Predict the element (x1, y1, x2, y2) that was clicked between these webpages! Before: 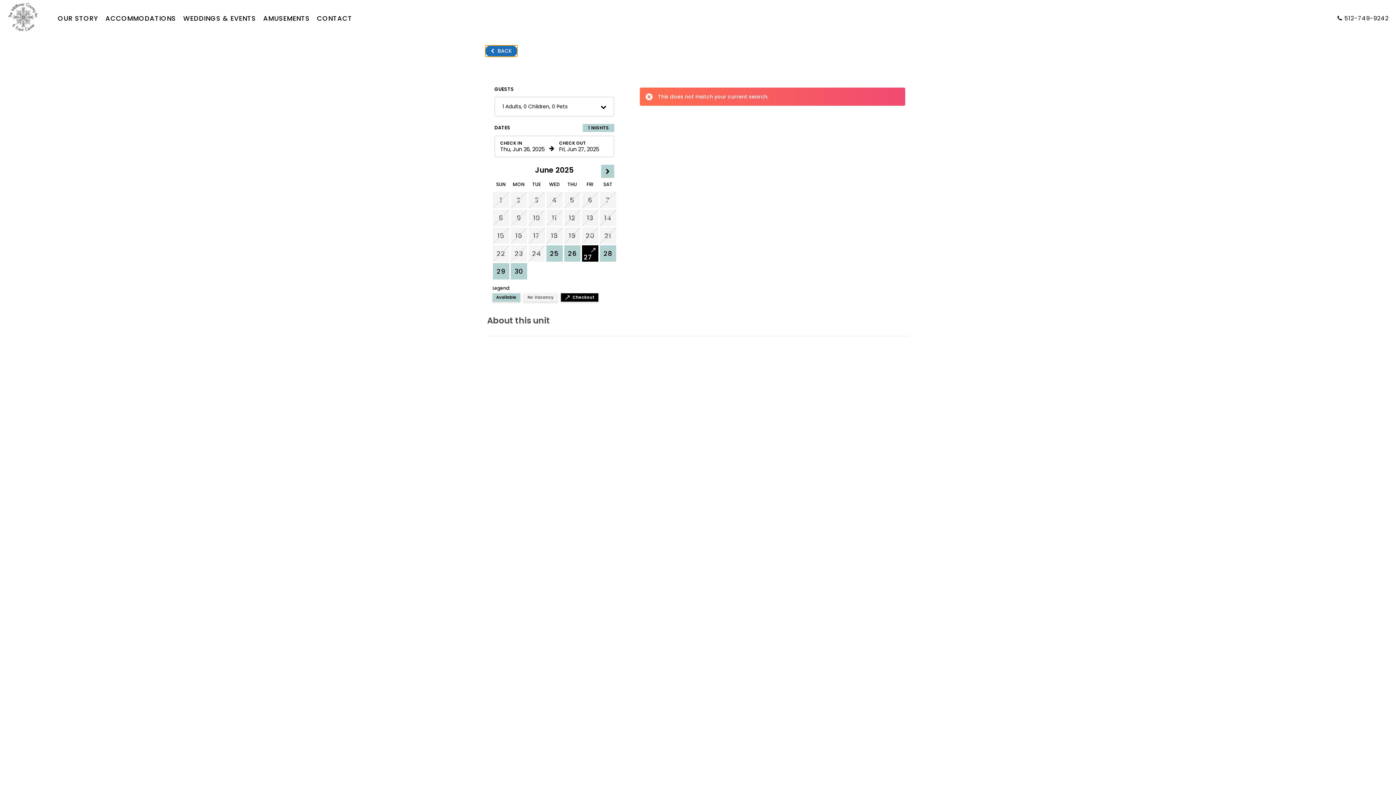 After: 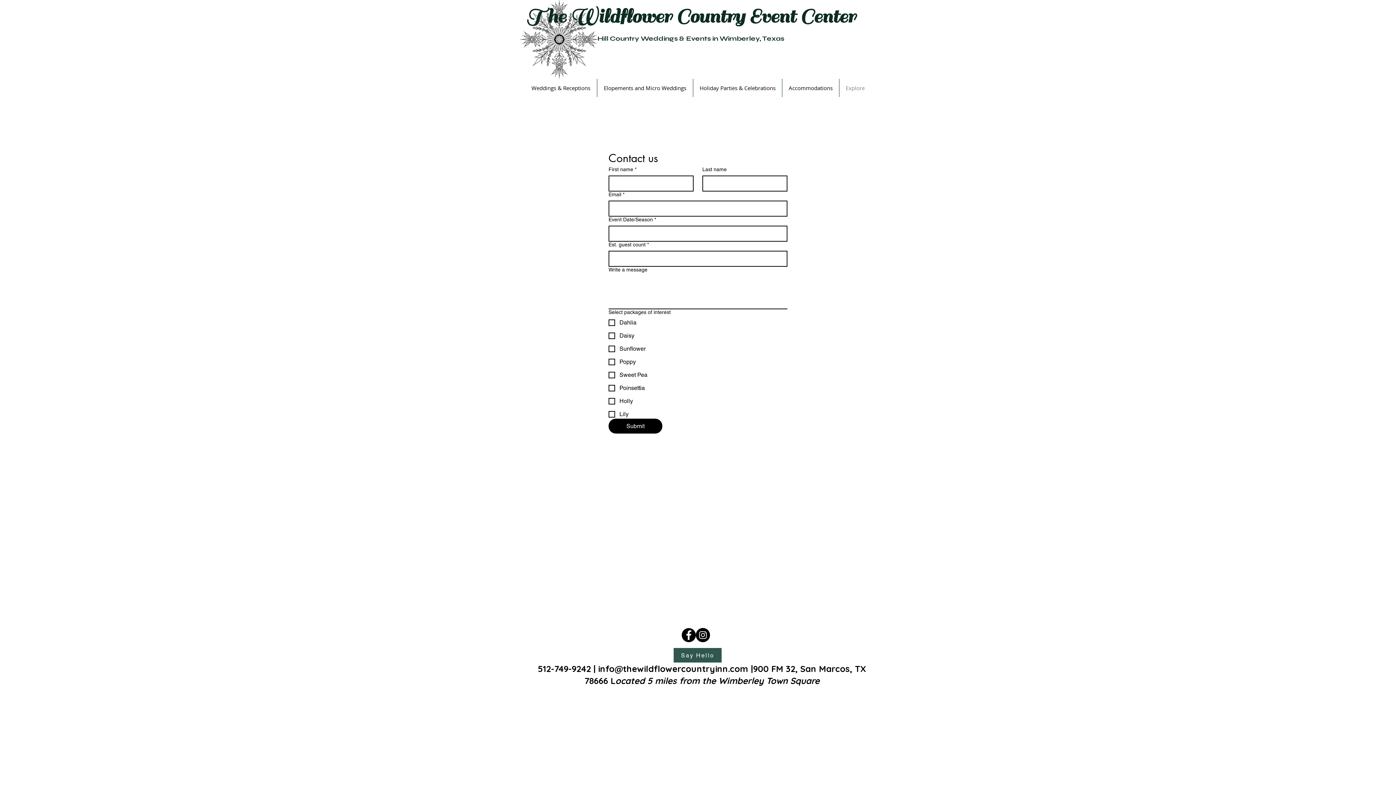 Action: bbox: (313, 13, 355, 23) label: CONTACT